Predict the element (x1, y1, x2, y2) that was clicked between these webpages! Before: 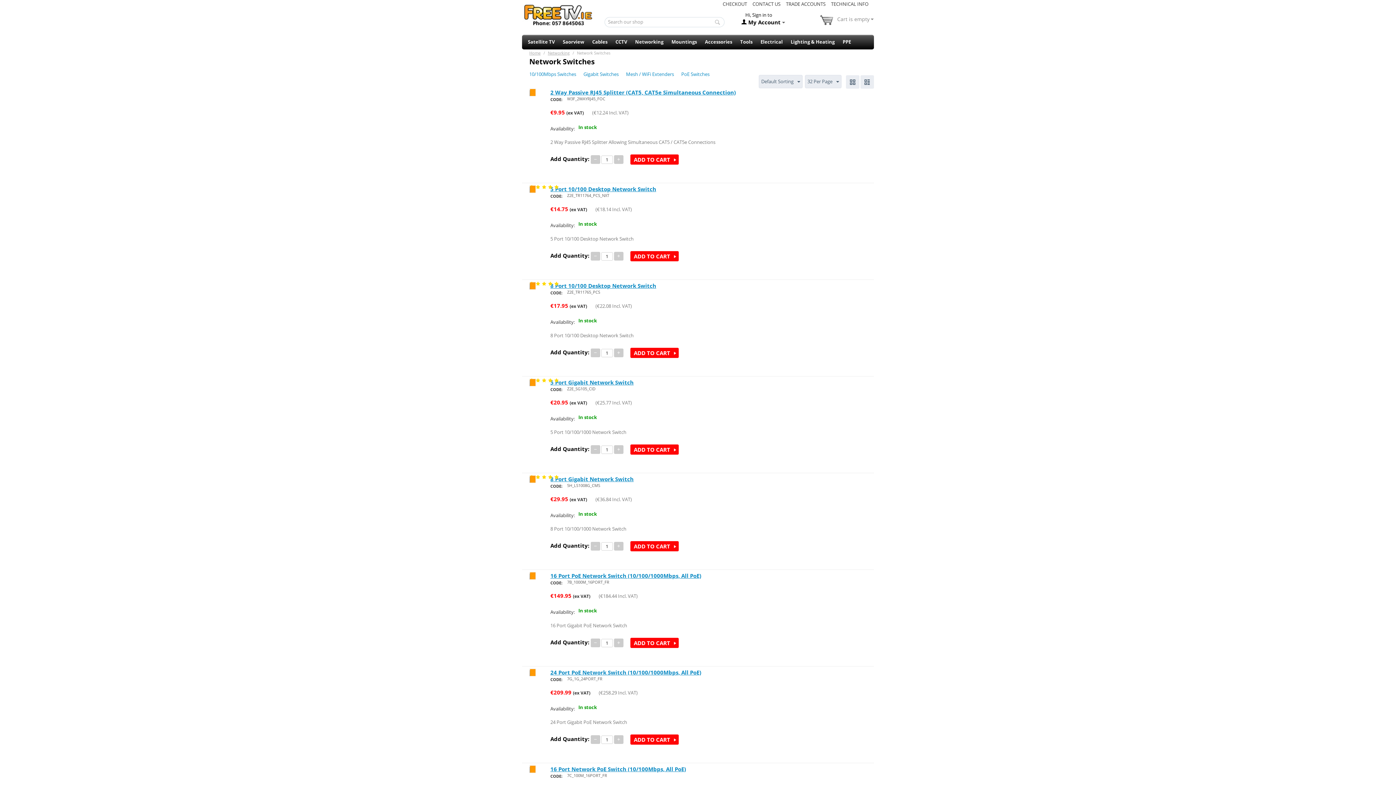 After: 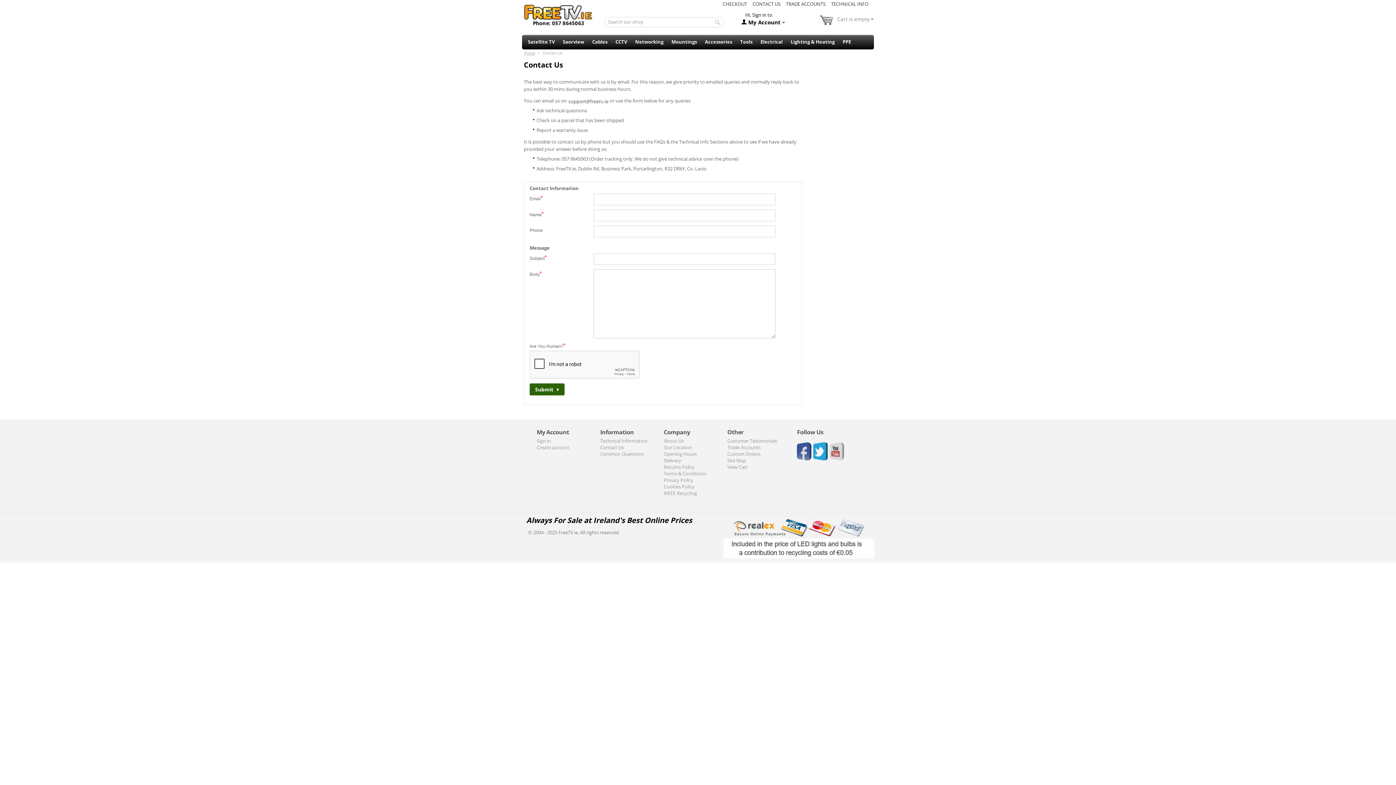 Action: label: CONTACT US bbox: (752, 0, 780, 7)